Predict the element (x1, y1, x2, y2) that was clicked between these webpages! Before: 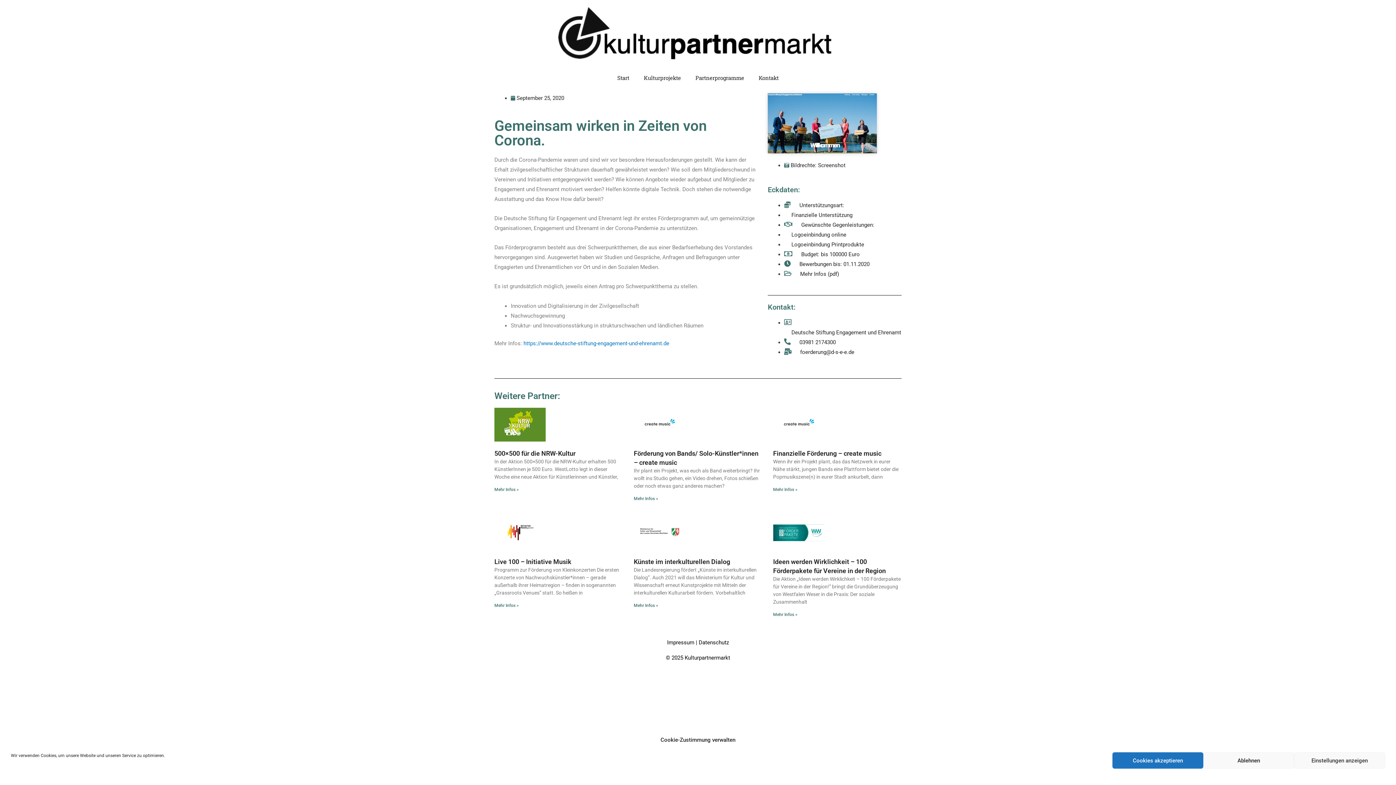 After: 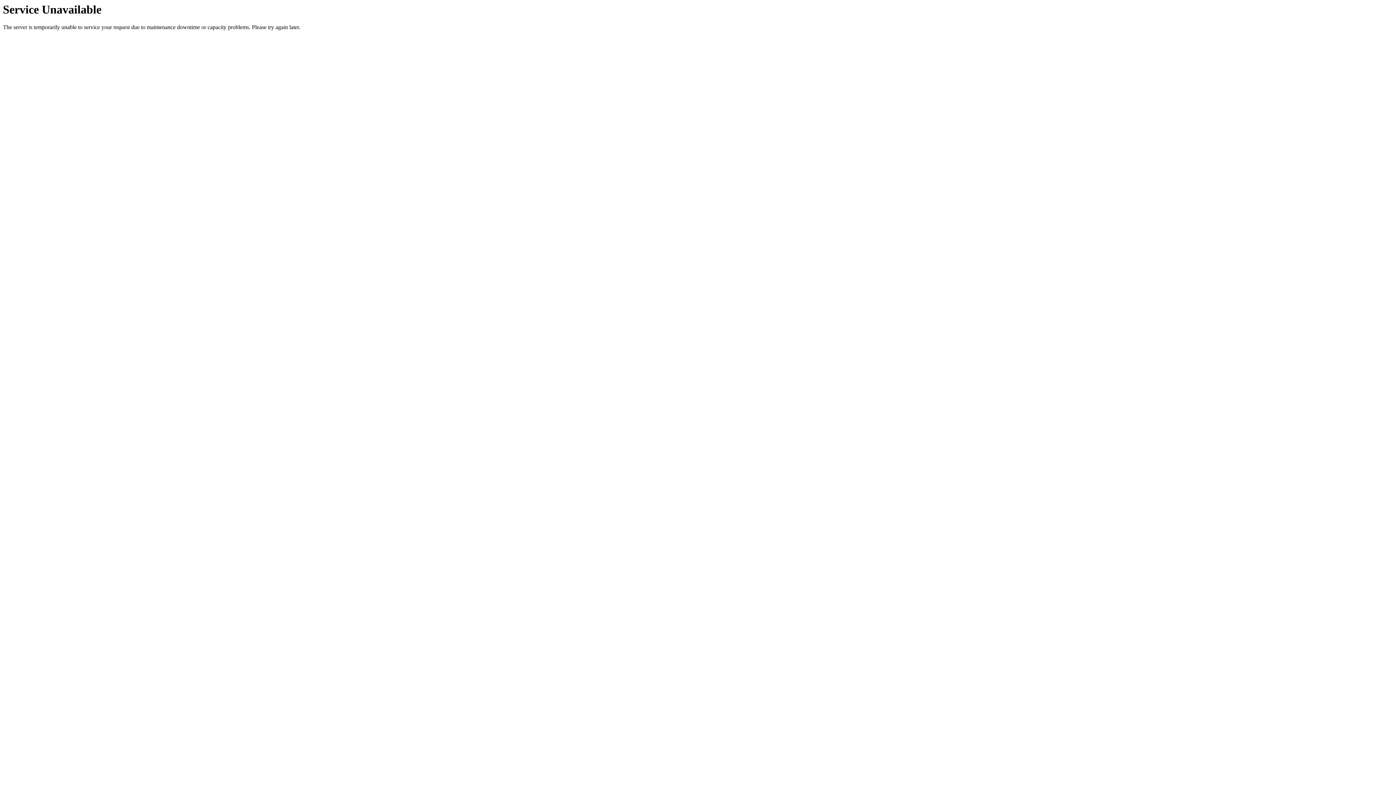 Action: bbox: (633, 603, 658, 608) label: Mehr Infos »